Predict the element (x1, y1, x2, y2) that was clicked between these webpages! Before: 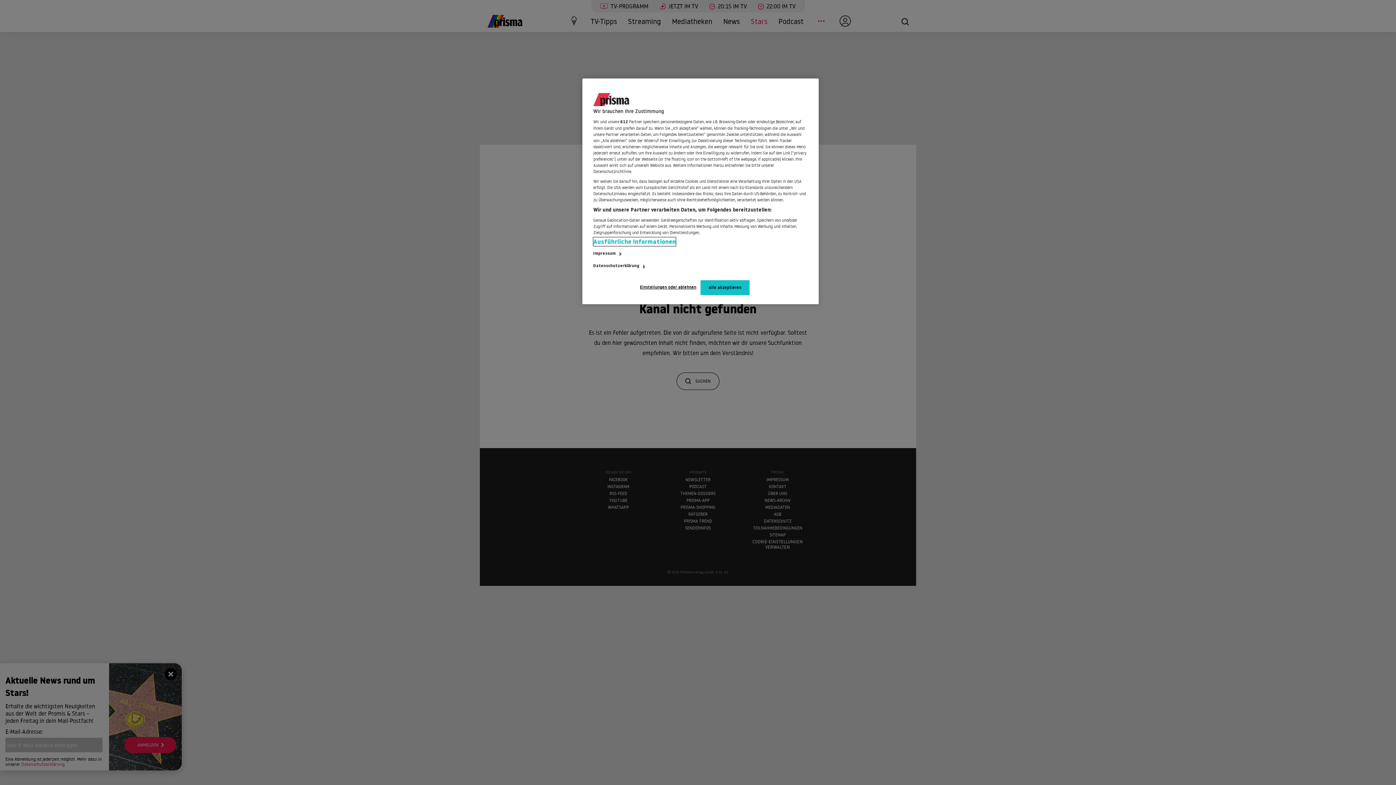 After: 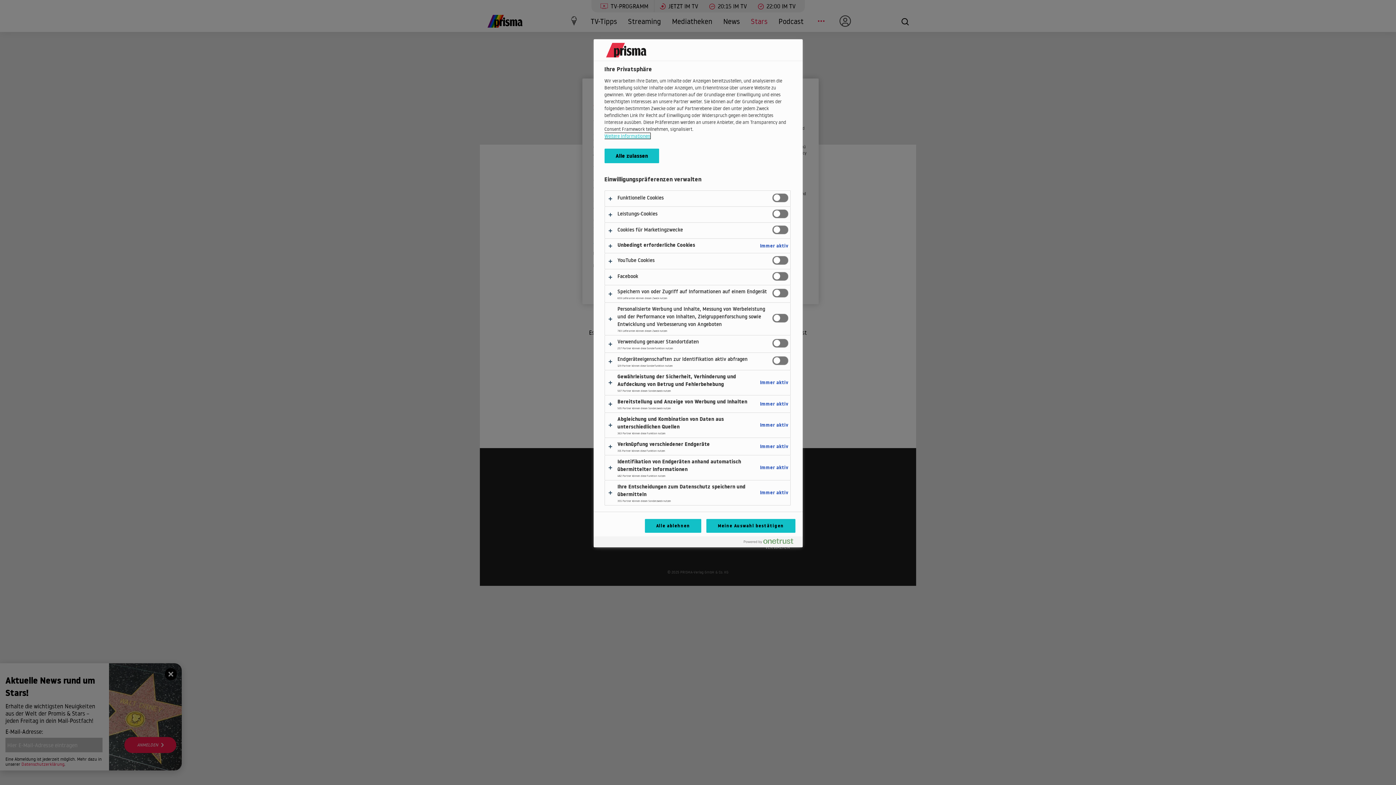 Action: bbox: (640, 280, 696, 294) label: Einstellungen oder ablehnen